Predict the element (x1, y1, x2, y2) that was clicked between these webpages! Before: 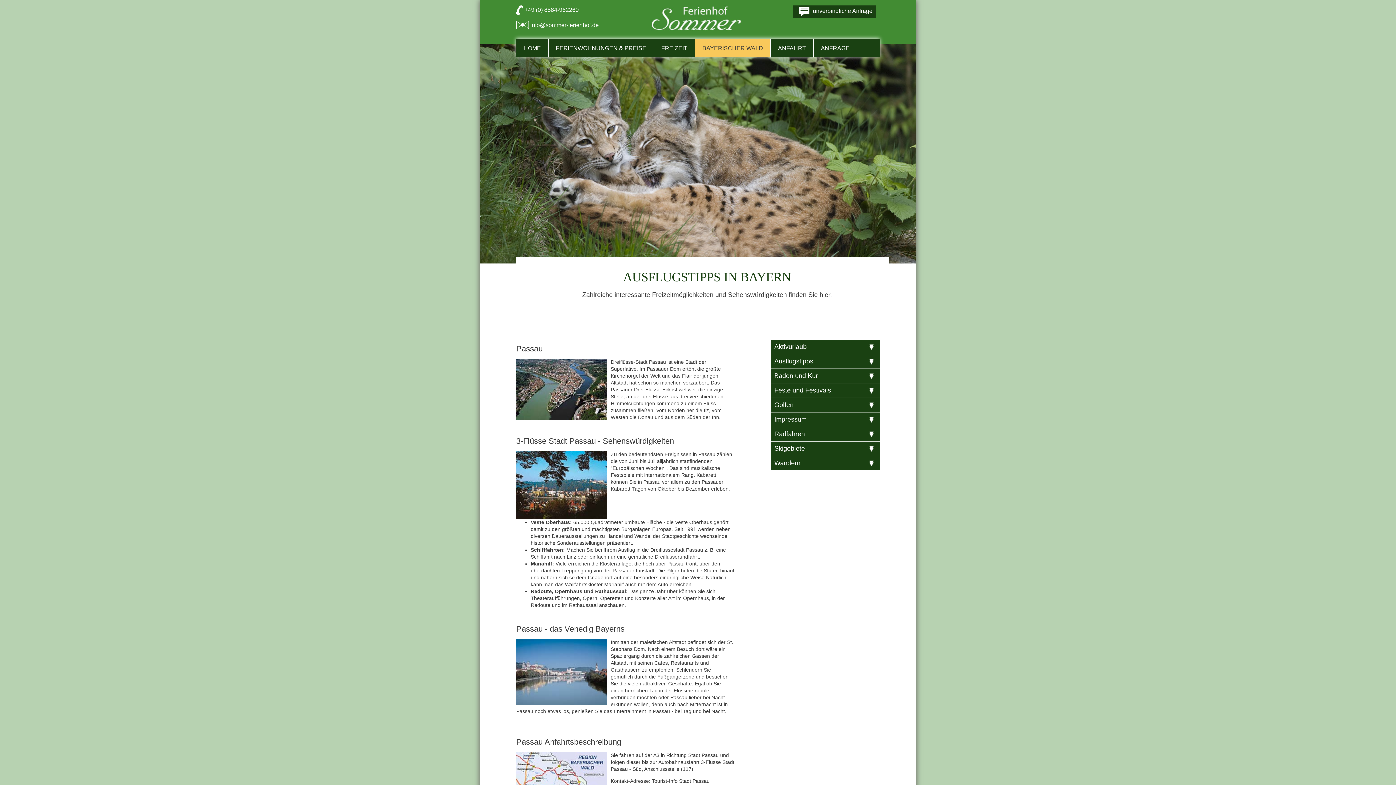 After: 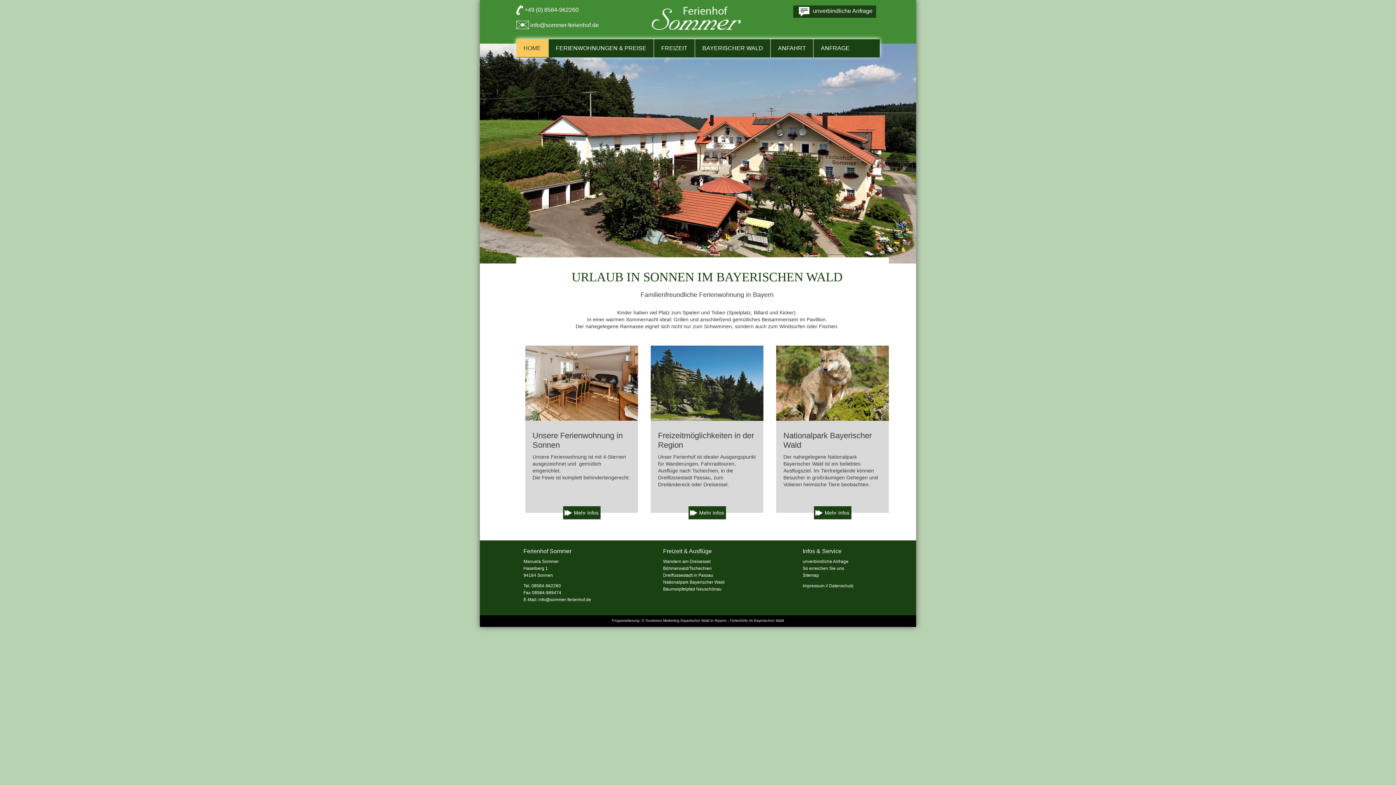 Action: label: HOME bbox: (516, 39, 548, 57)